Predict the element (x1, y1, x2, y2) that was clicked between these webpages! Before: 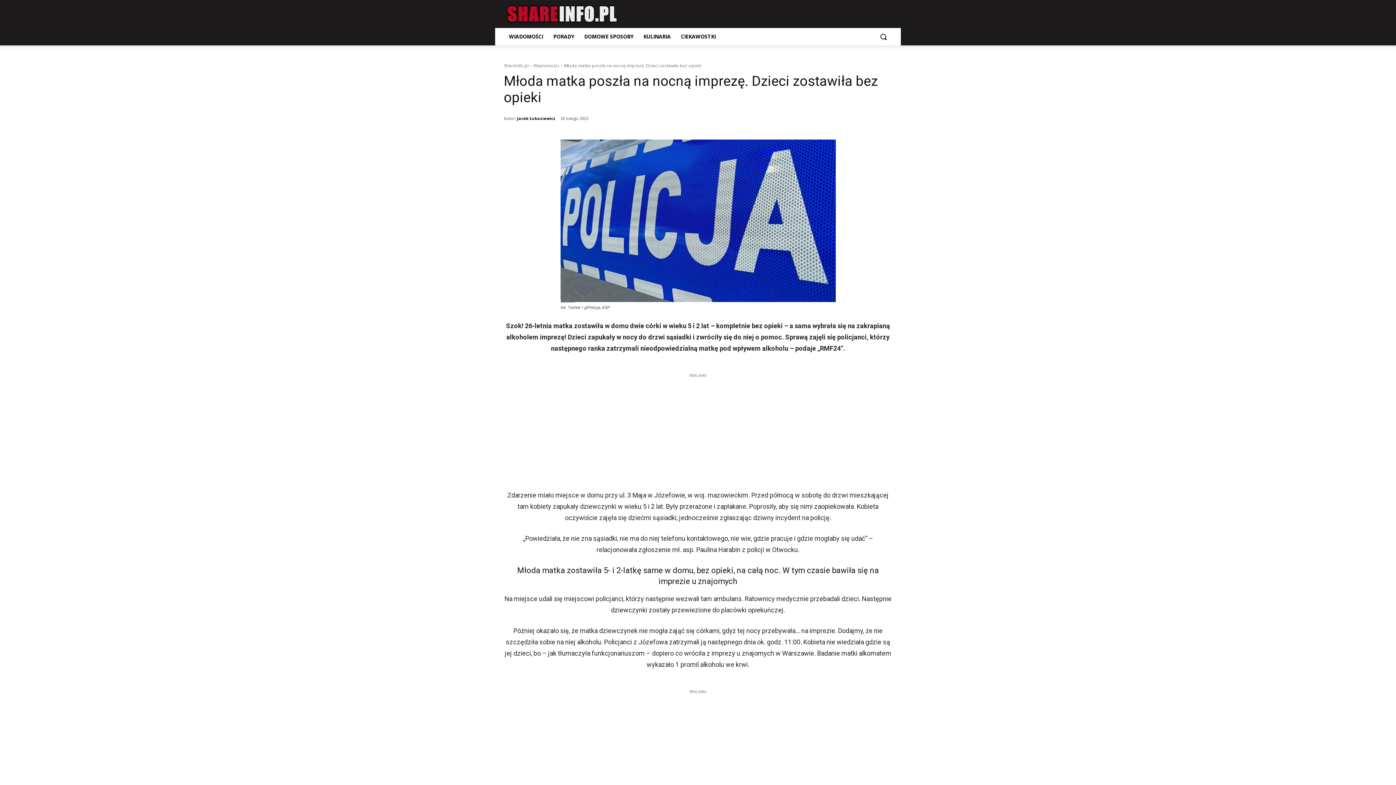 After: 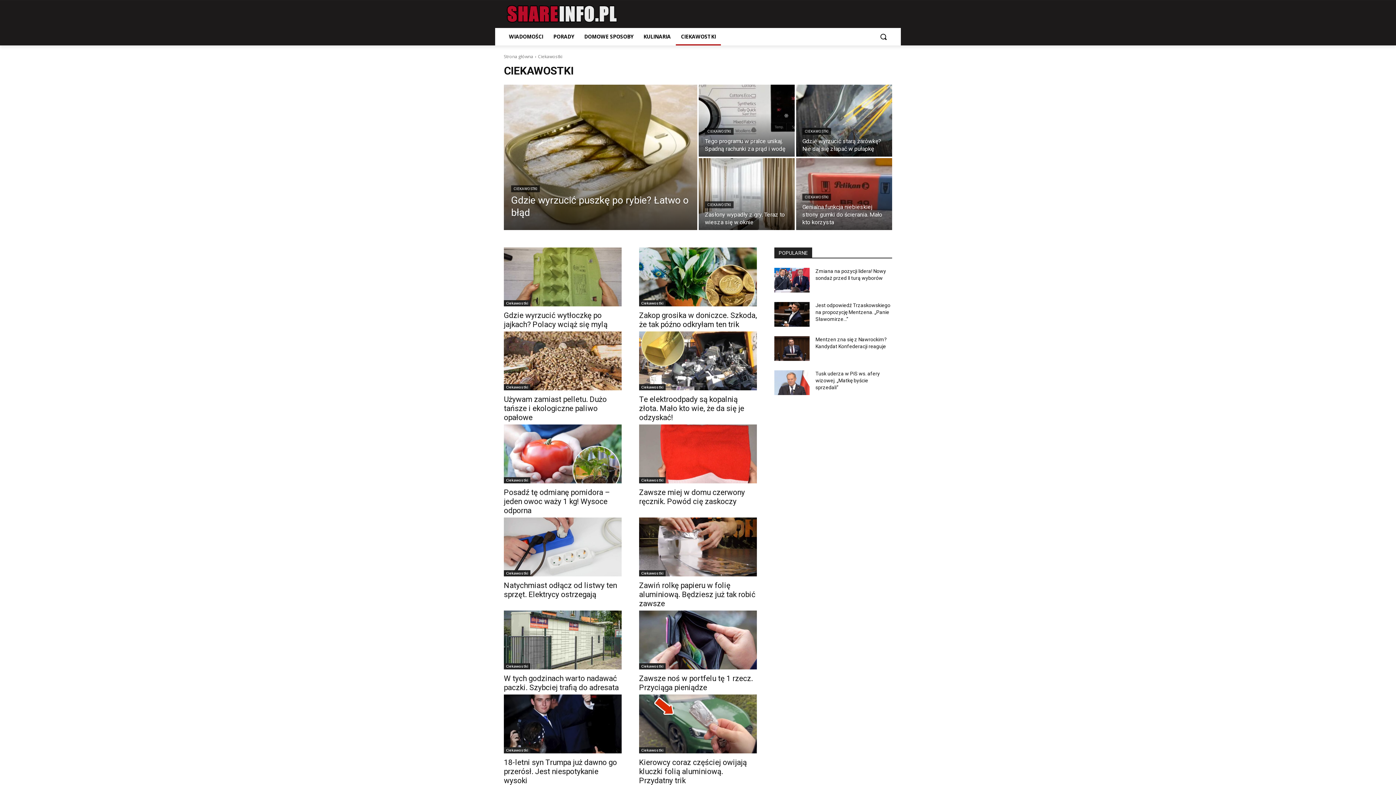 Action: label: CIEKAWOSTKI bbox: (676, 28, 721, 45)